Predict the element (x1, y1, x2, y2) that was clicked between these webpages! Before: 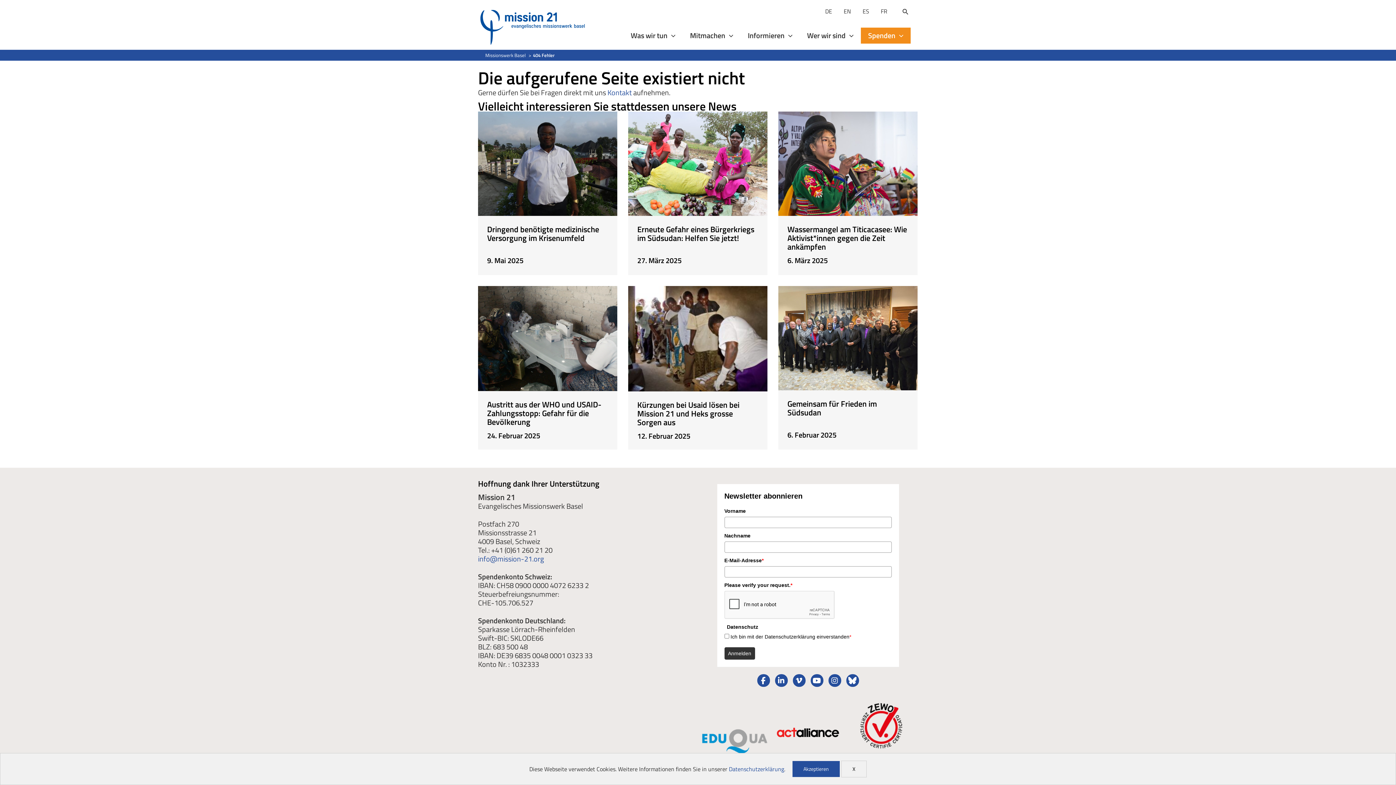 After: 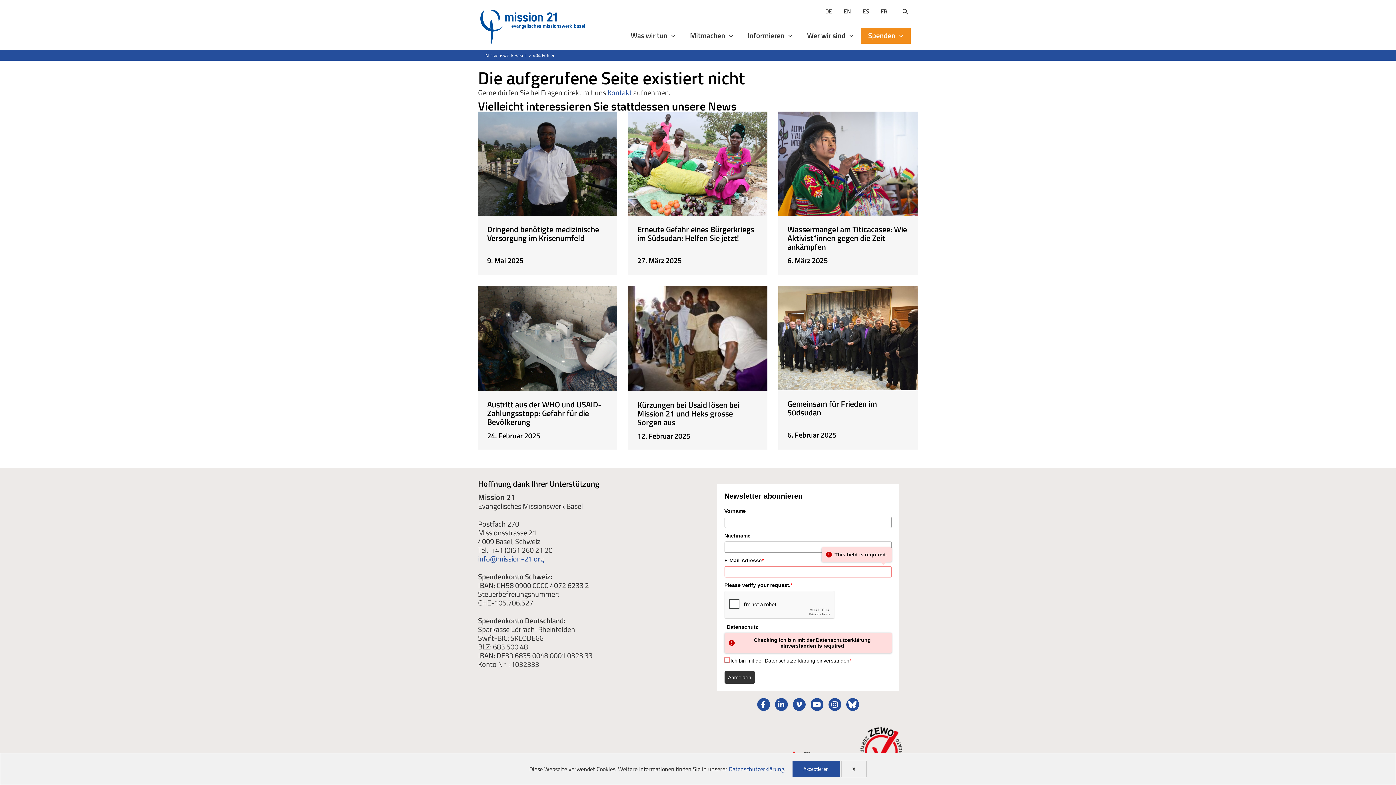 Action: label: Anmelden bbox: (724, 647, 755, 659)